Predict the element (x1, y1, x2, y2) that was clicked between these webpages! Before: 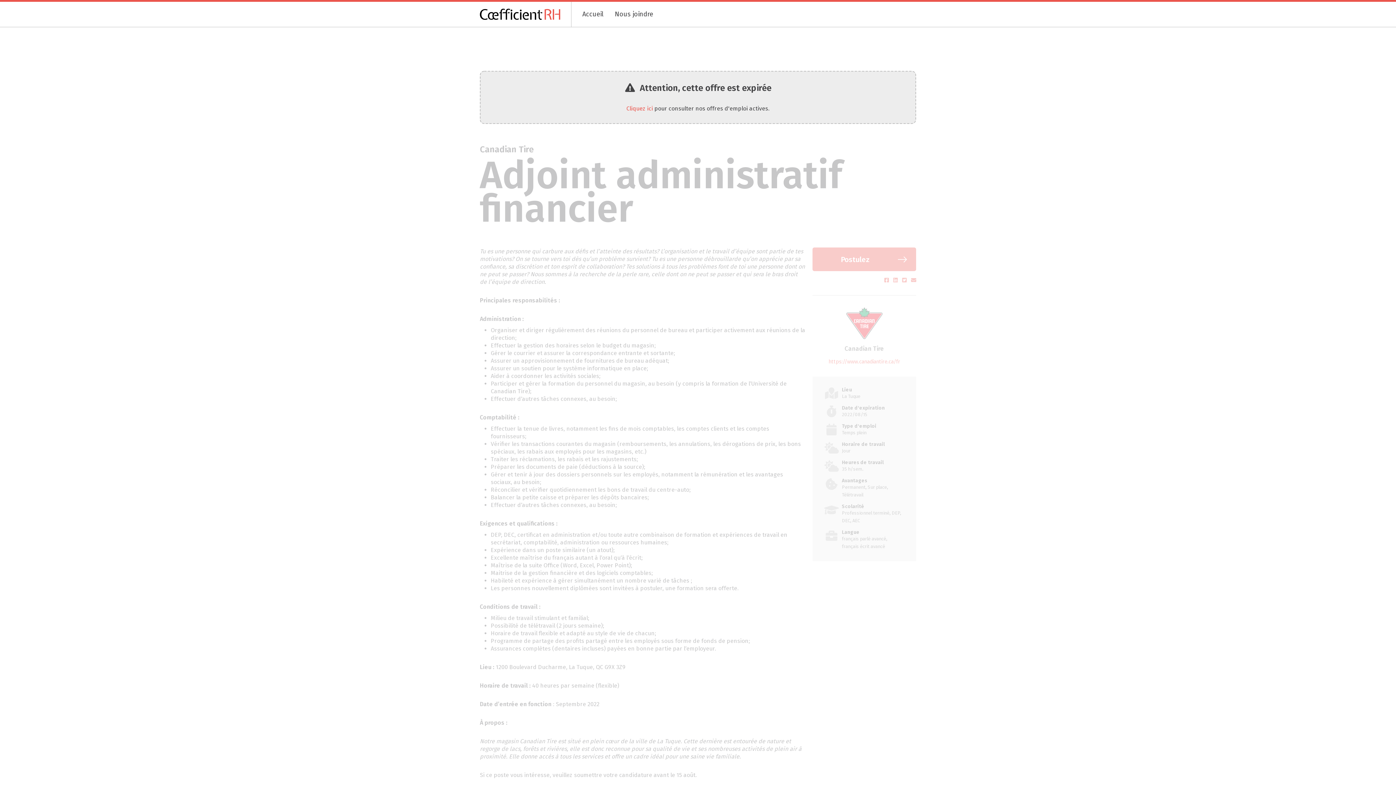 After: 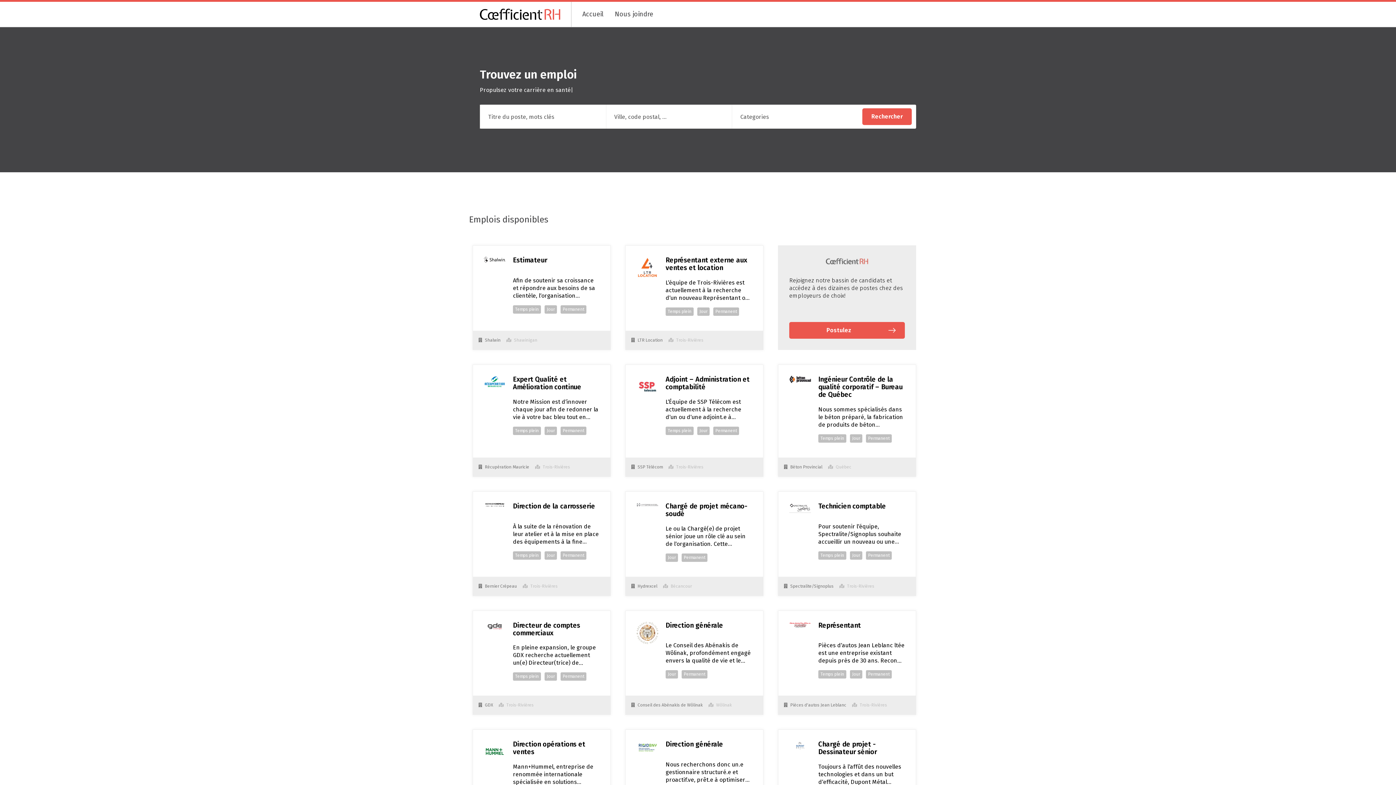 Action: bbox: (480, 1, 571, 26) label: Coefficient RH